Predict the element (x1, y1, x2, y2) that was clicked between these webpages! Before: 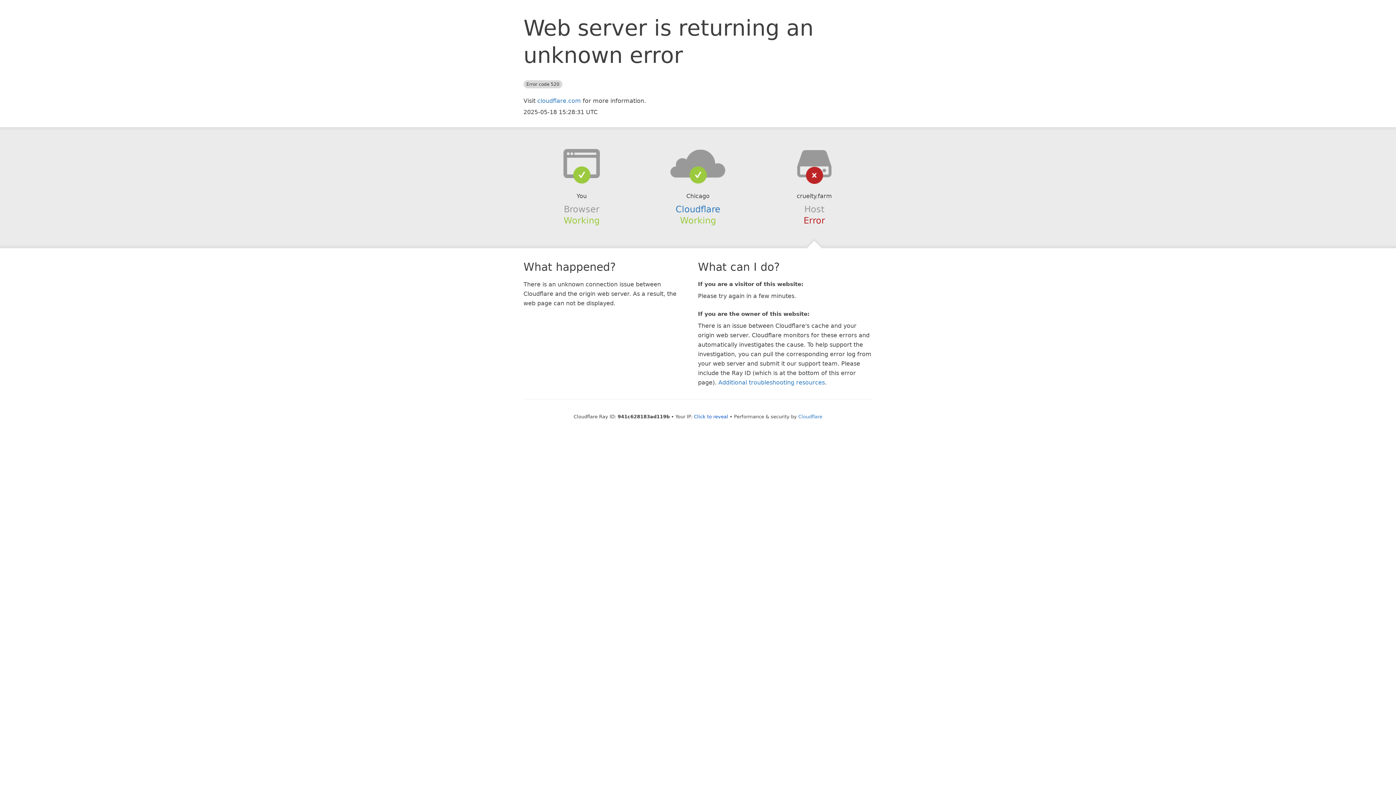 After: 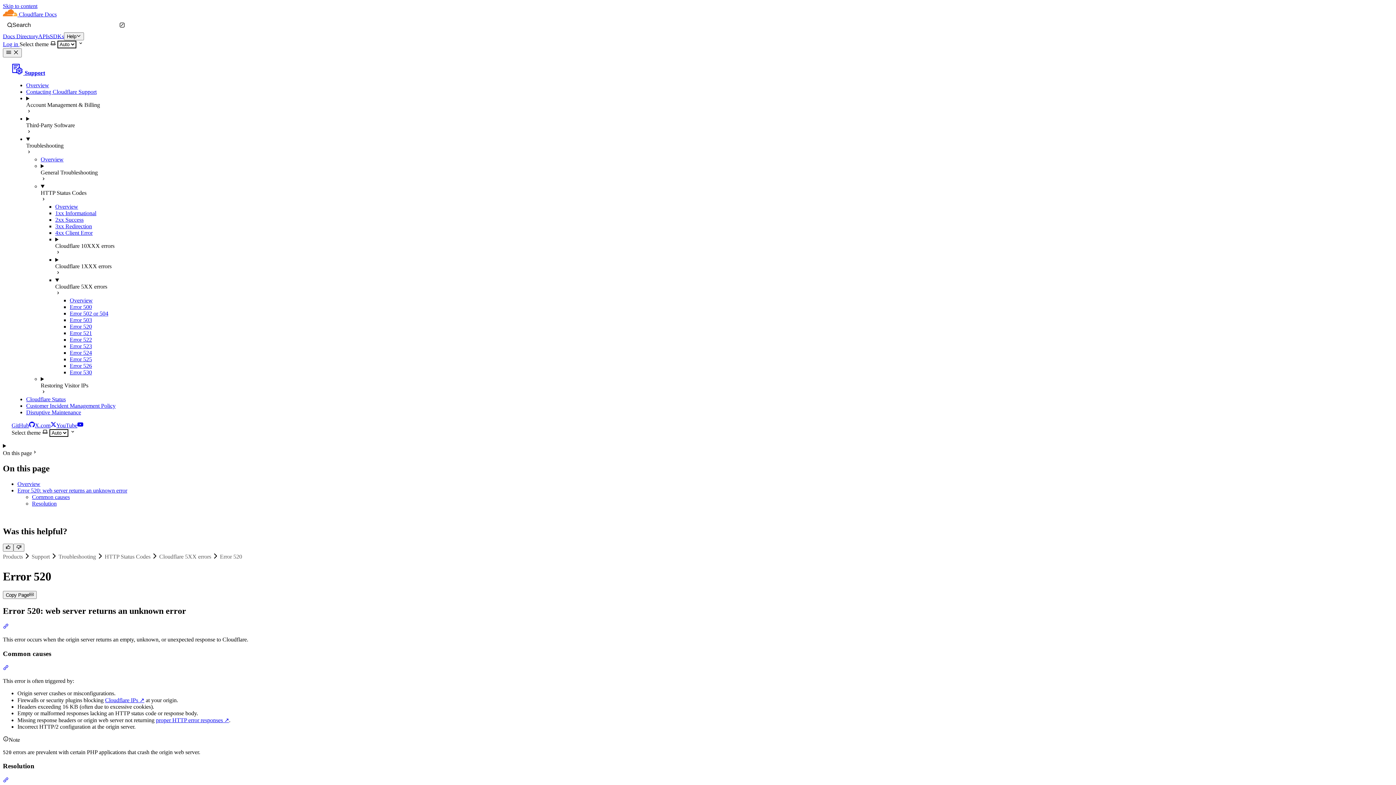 Action: bbox: (718, 379, 825, 386) label: Additional troubleshooting resources